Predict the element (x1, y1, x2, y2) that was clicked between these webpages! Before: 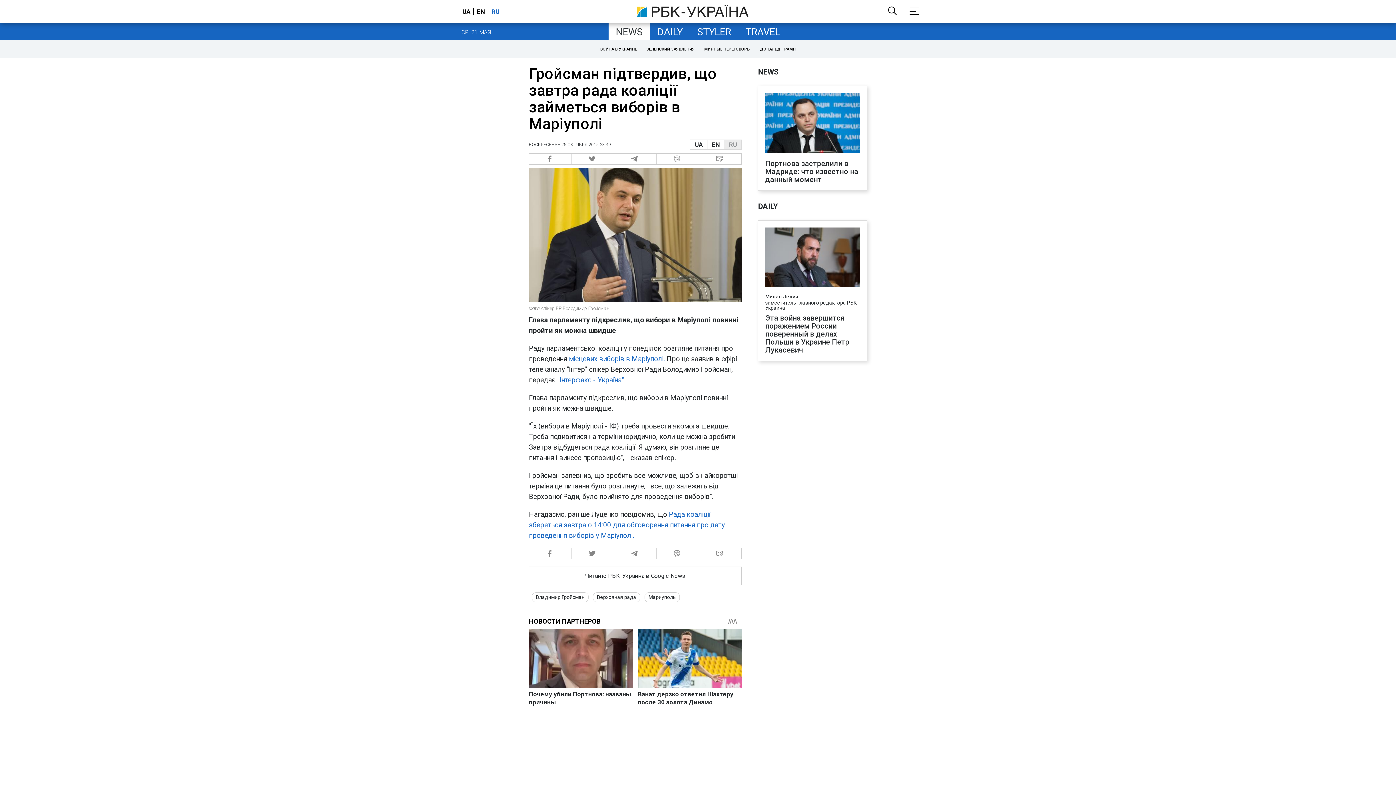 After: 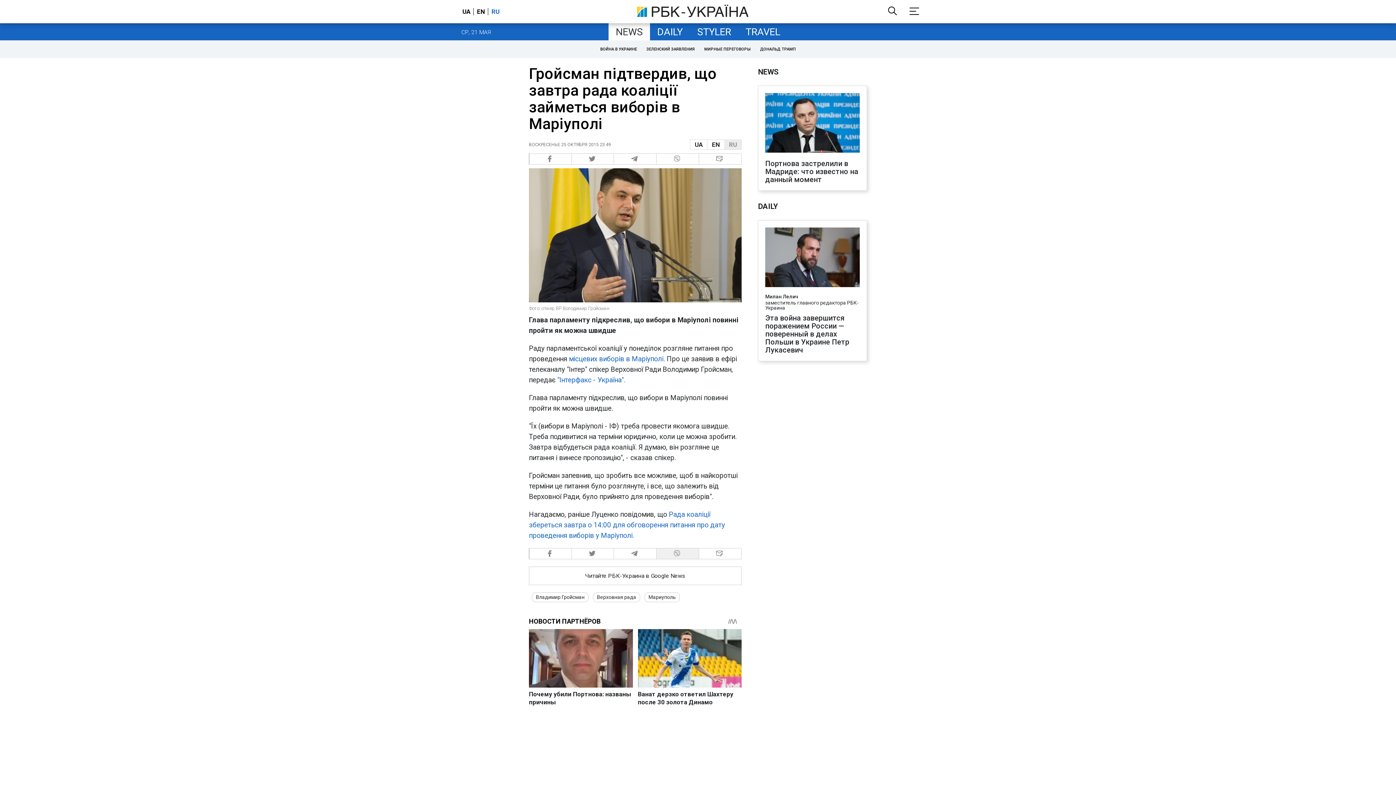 Action: label:   bbox: (656, 548, 699, 559)